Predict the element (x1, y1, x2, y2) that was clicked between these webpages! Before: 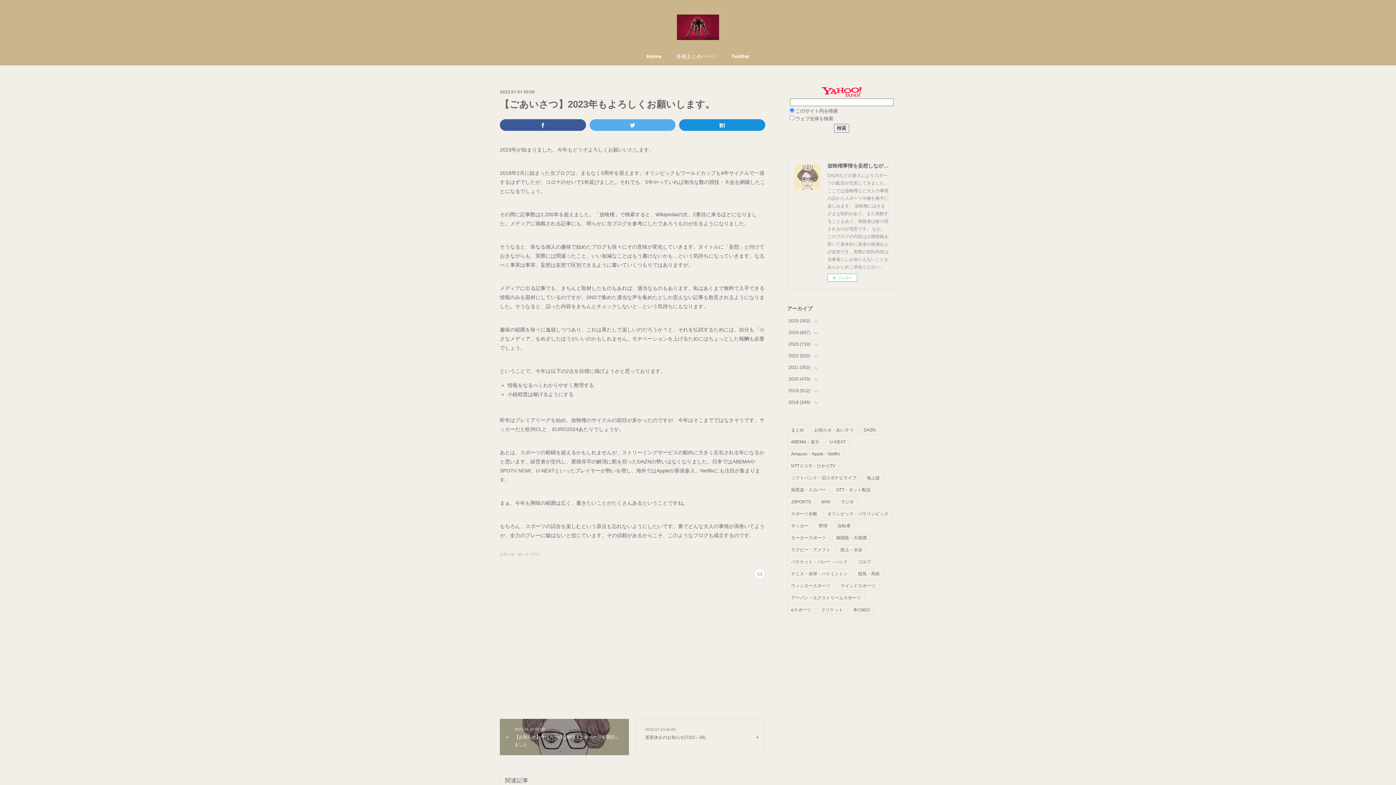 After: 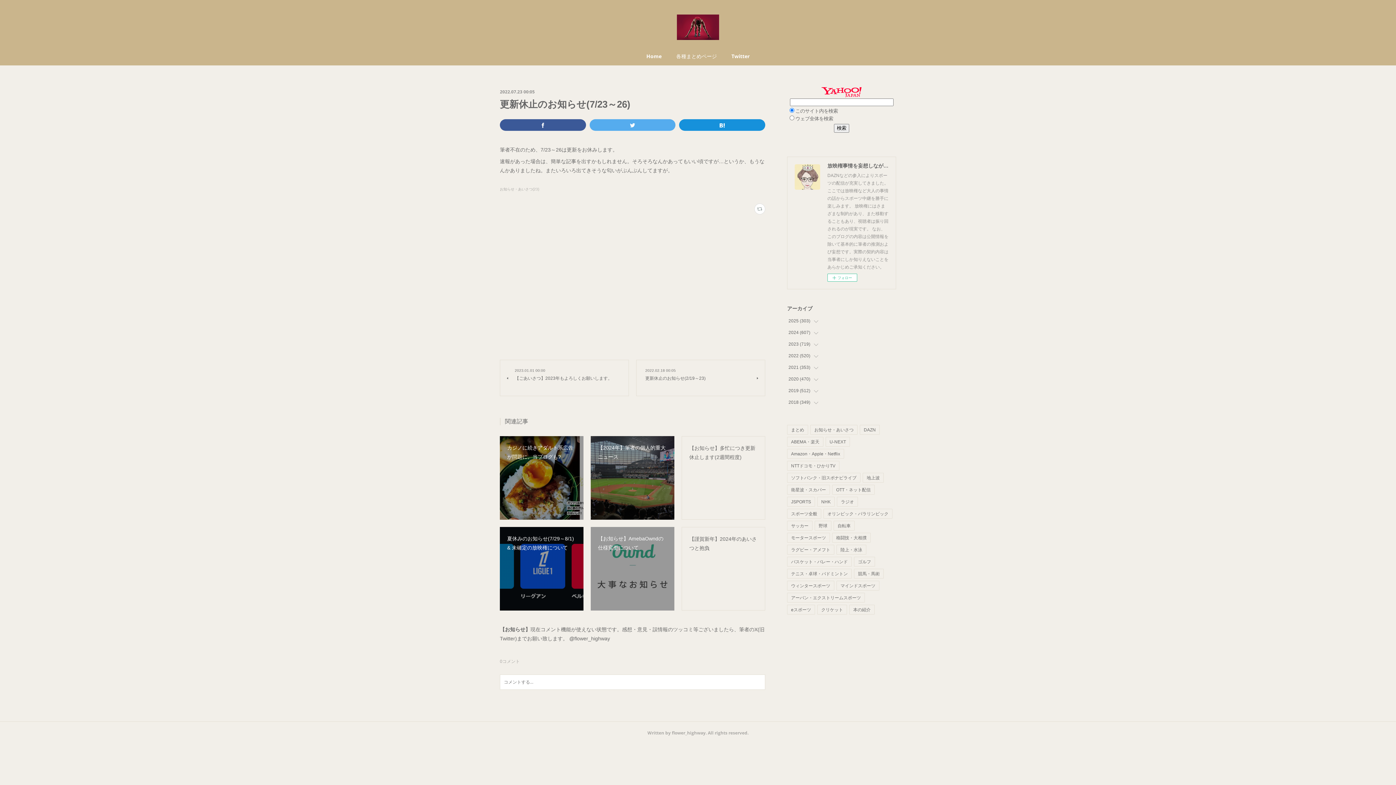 Action: bbox: (636, 719, 765, 755) label: 2022.07.23 00:05
更新休止のお知らせ(7/23～26)